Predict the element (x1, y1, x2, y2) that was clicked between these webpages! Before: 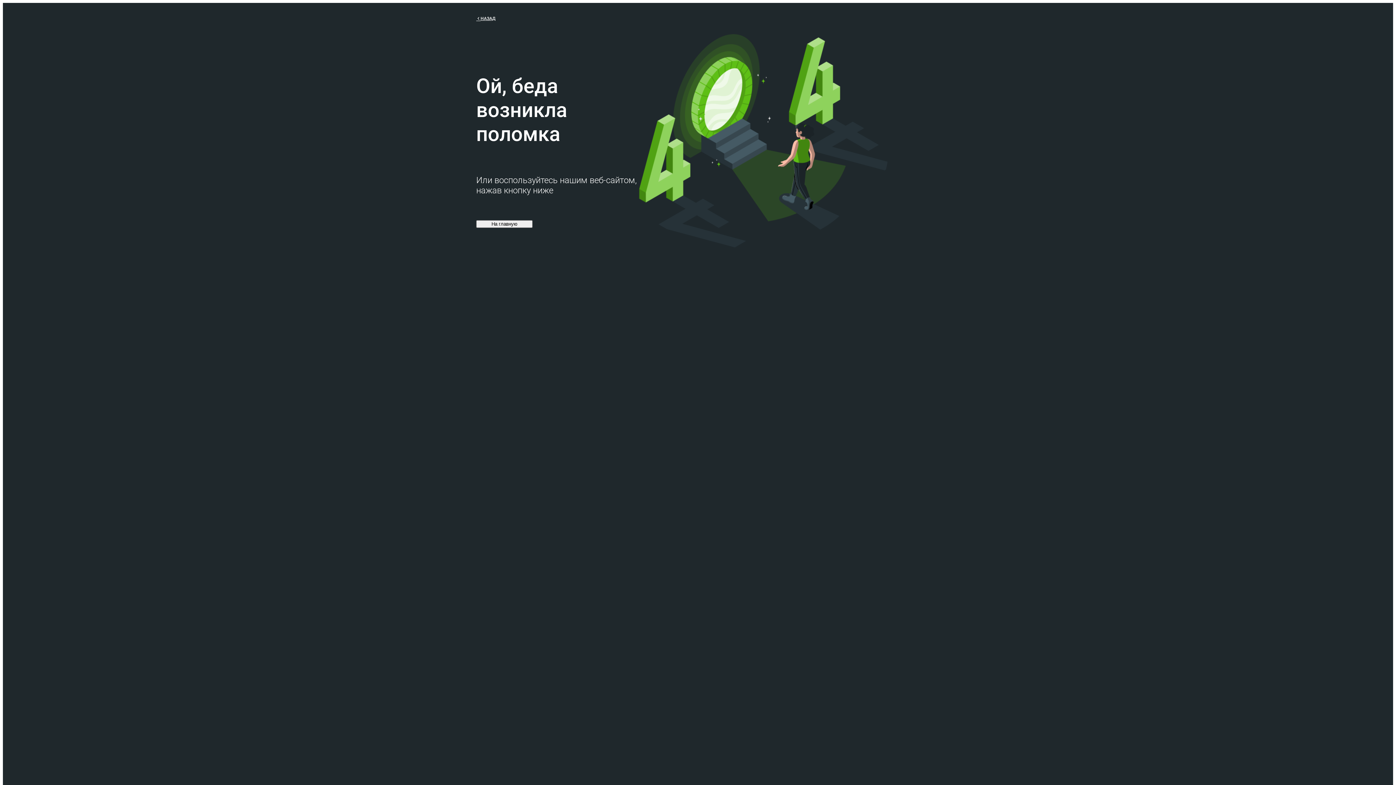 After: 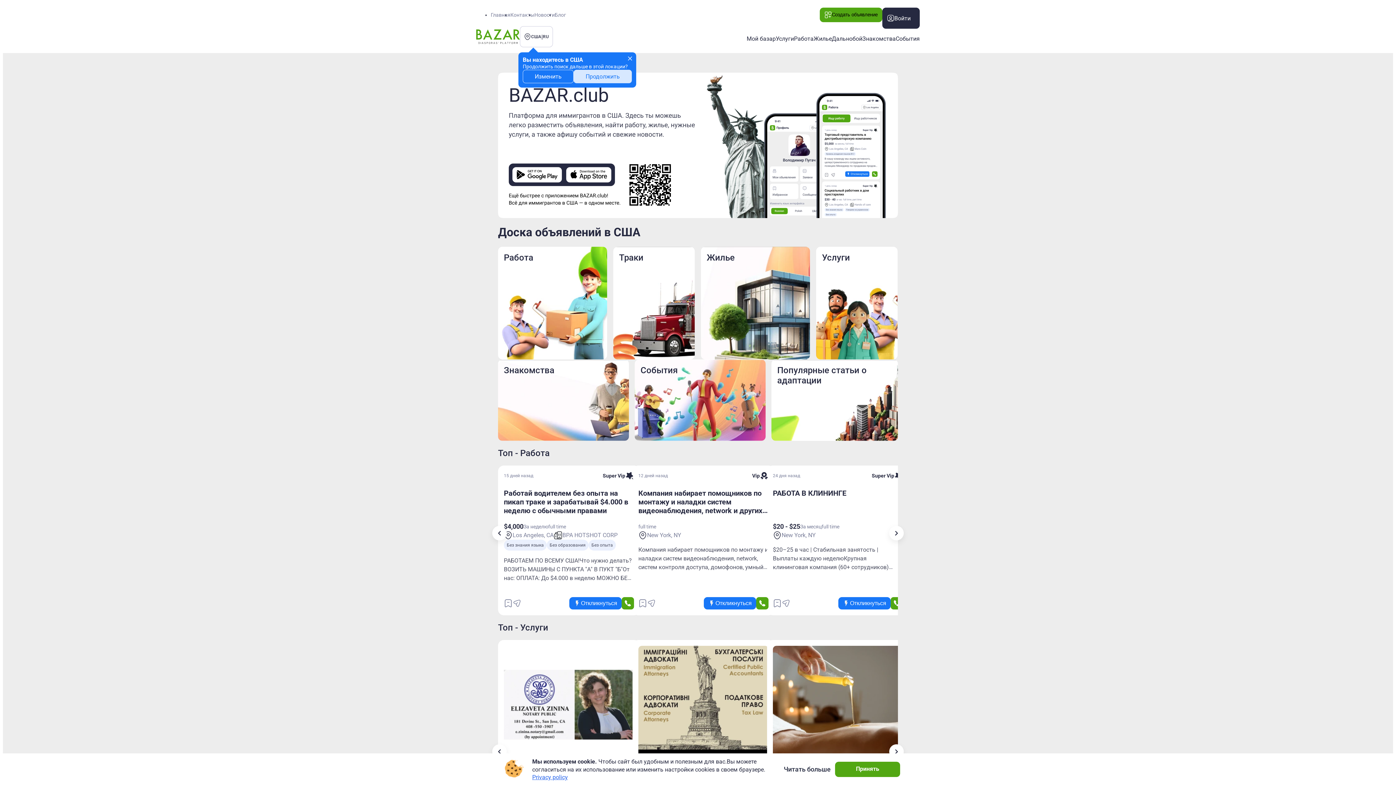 Action: label: На главную bbox: (476, 220, 532, 227)